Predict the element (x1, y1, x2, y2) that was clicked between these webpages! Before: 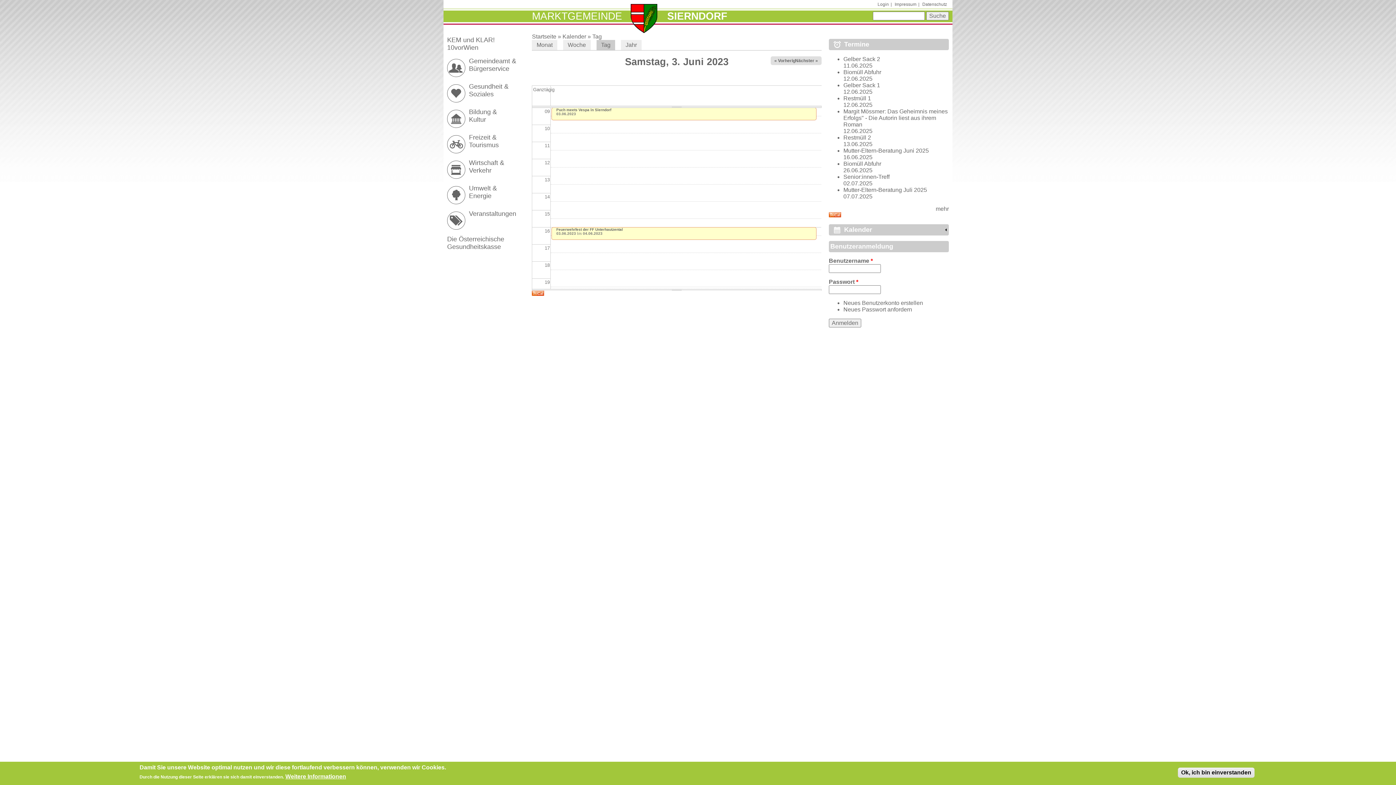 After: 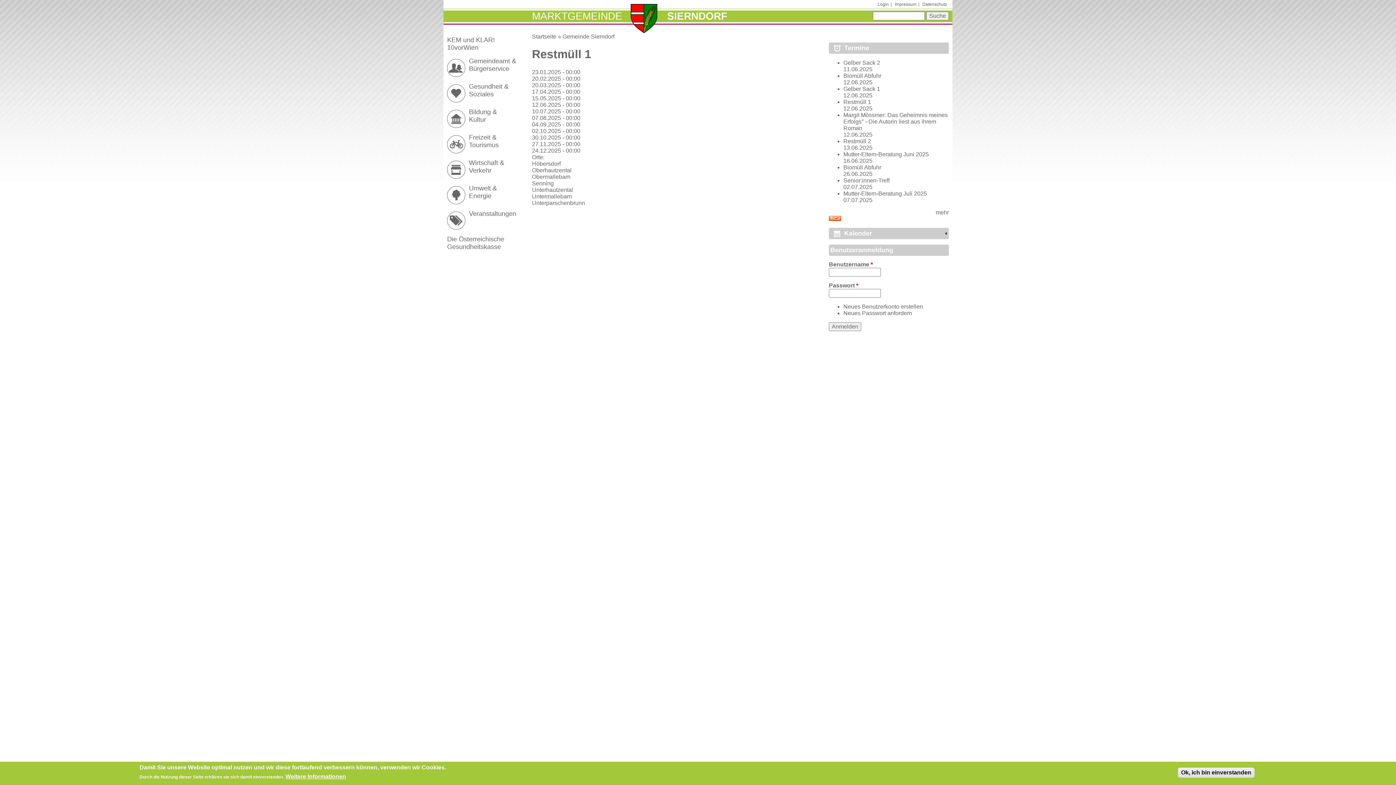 Action: label: Restmüll 1 bbox: (843, 95, 871, 101)